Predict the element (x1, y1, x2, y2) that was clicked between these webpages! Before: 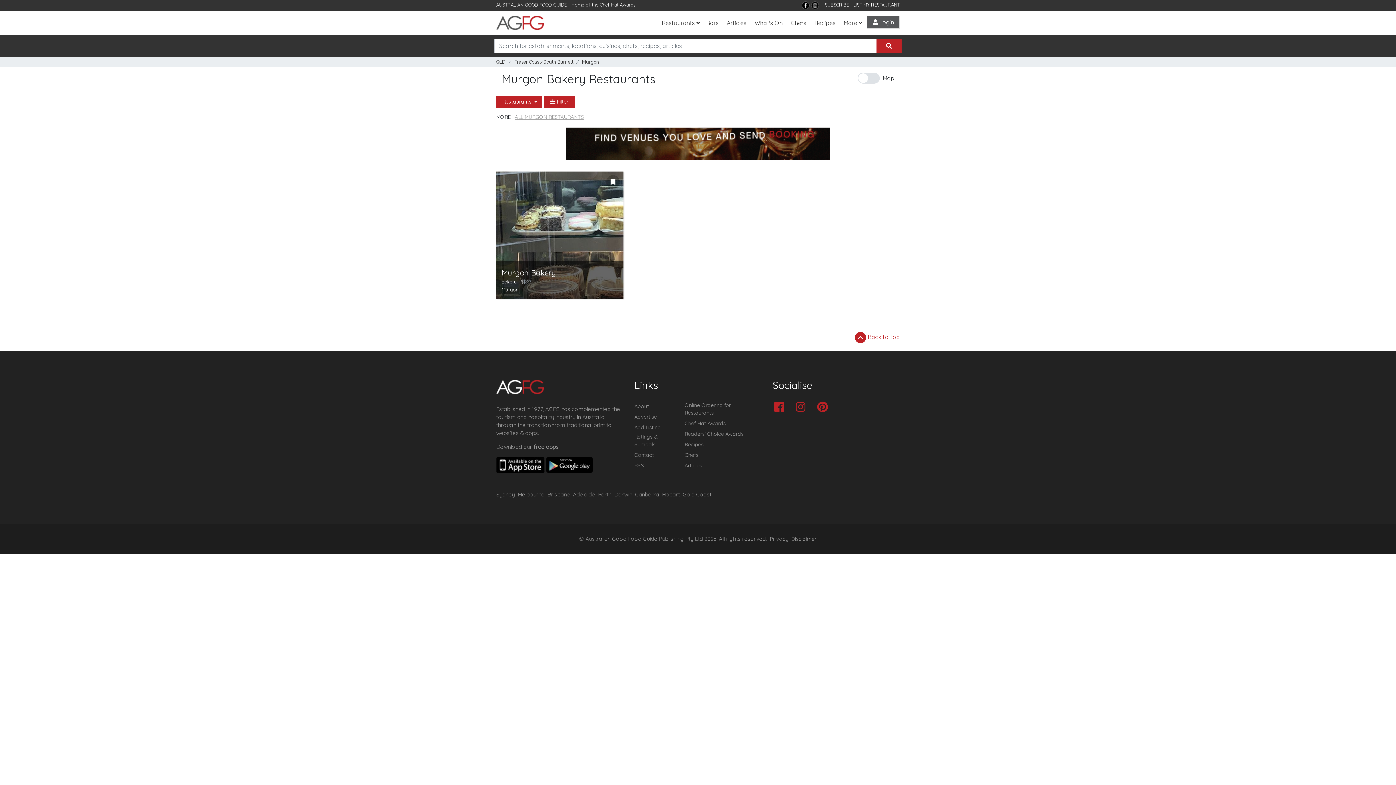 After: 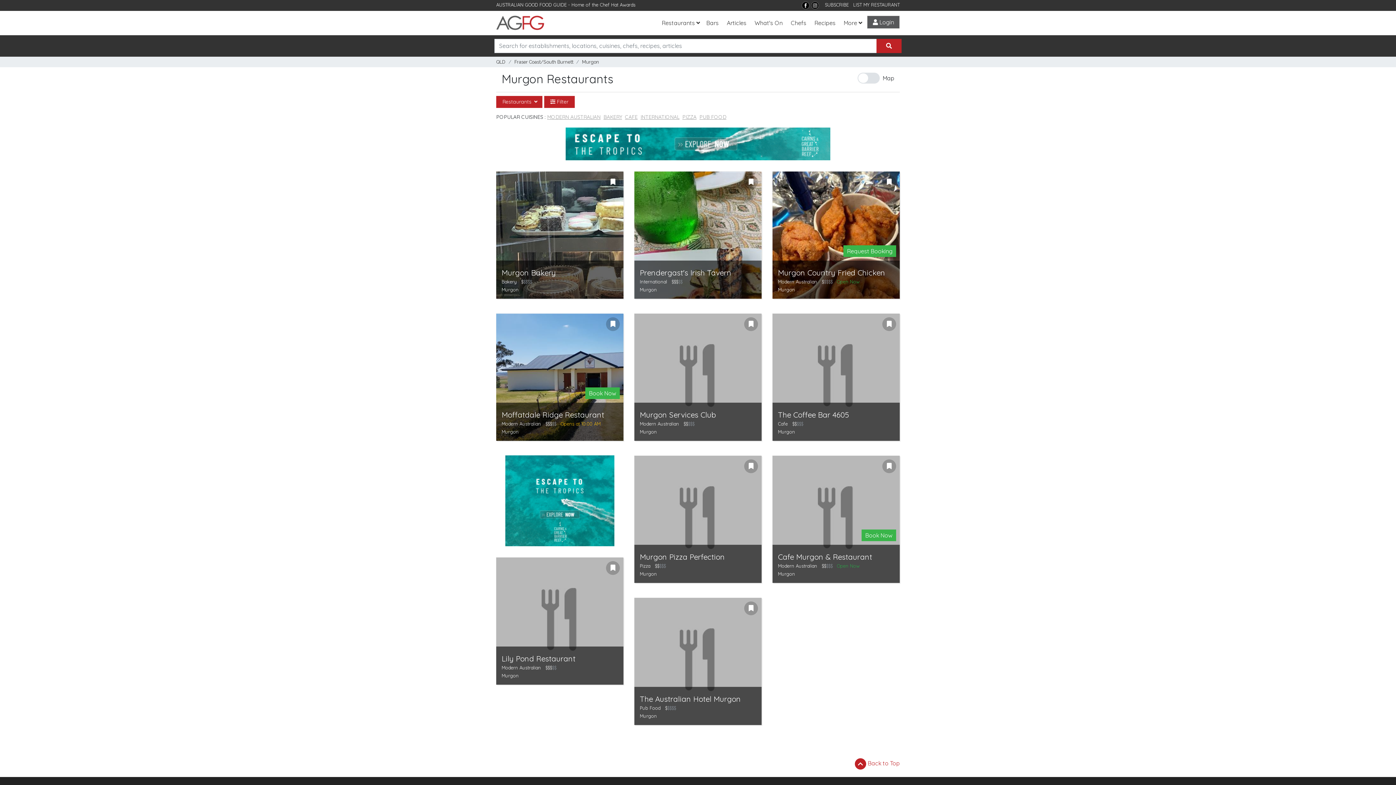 Action: bbox: (501, 286, 518, 293) label: Murgon